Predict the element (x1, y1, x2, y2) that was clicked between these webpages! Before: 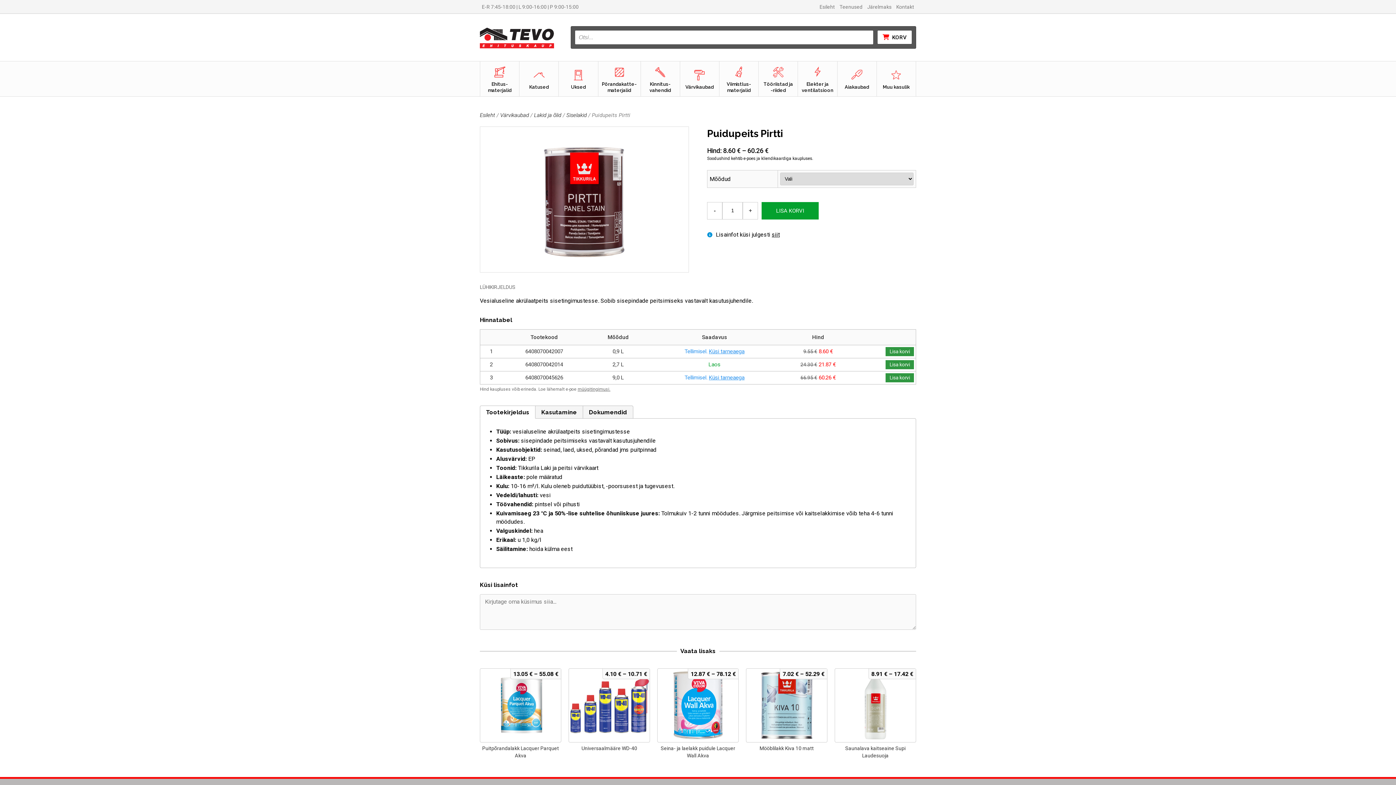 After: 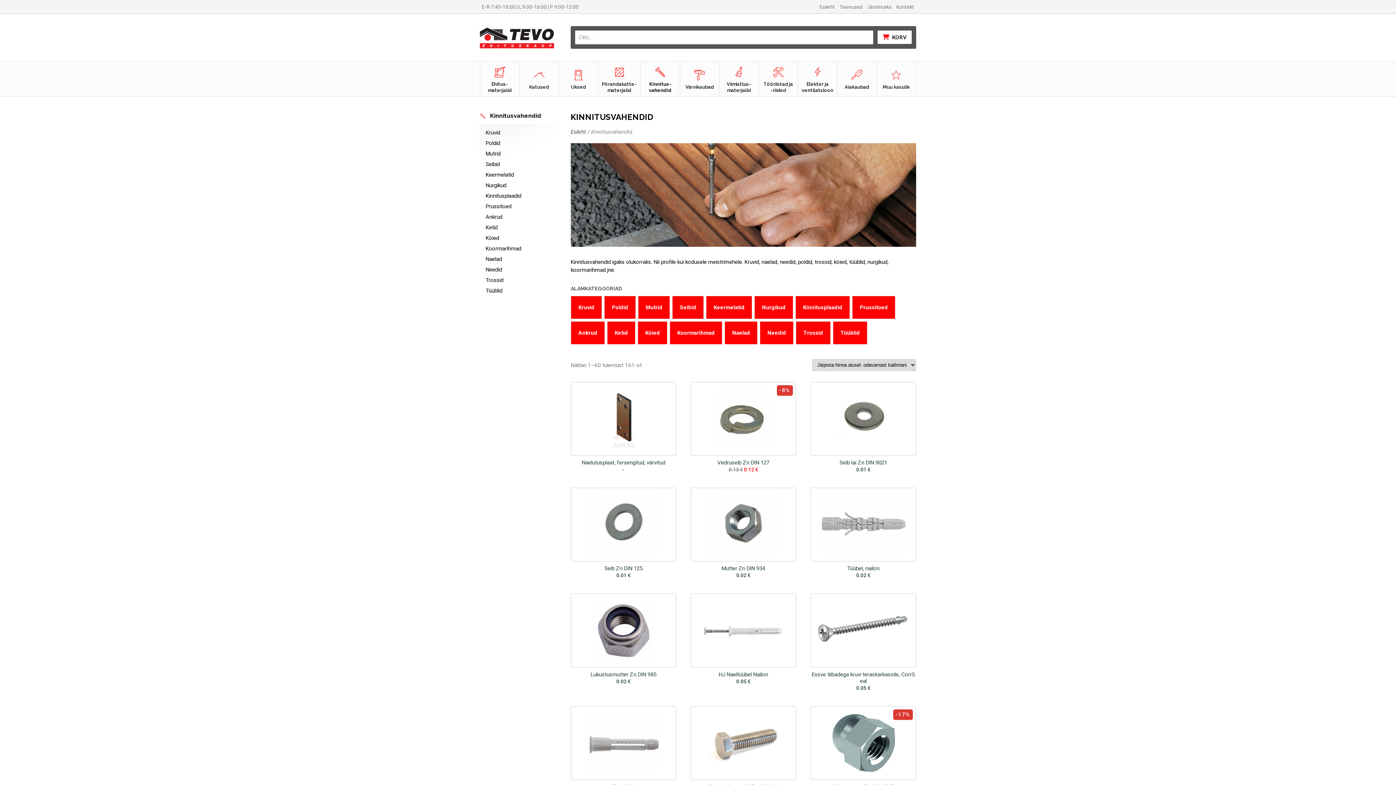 Action: label: Kinnitus-vahendid bbox: (640, 61, 680, 96)